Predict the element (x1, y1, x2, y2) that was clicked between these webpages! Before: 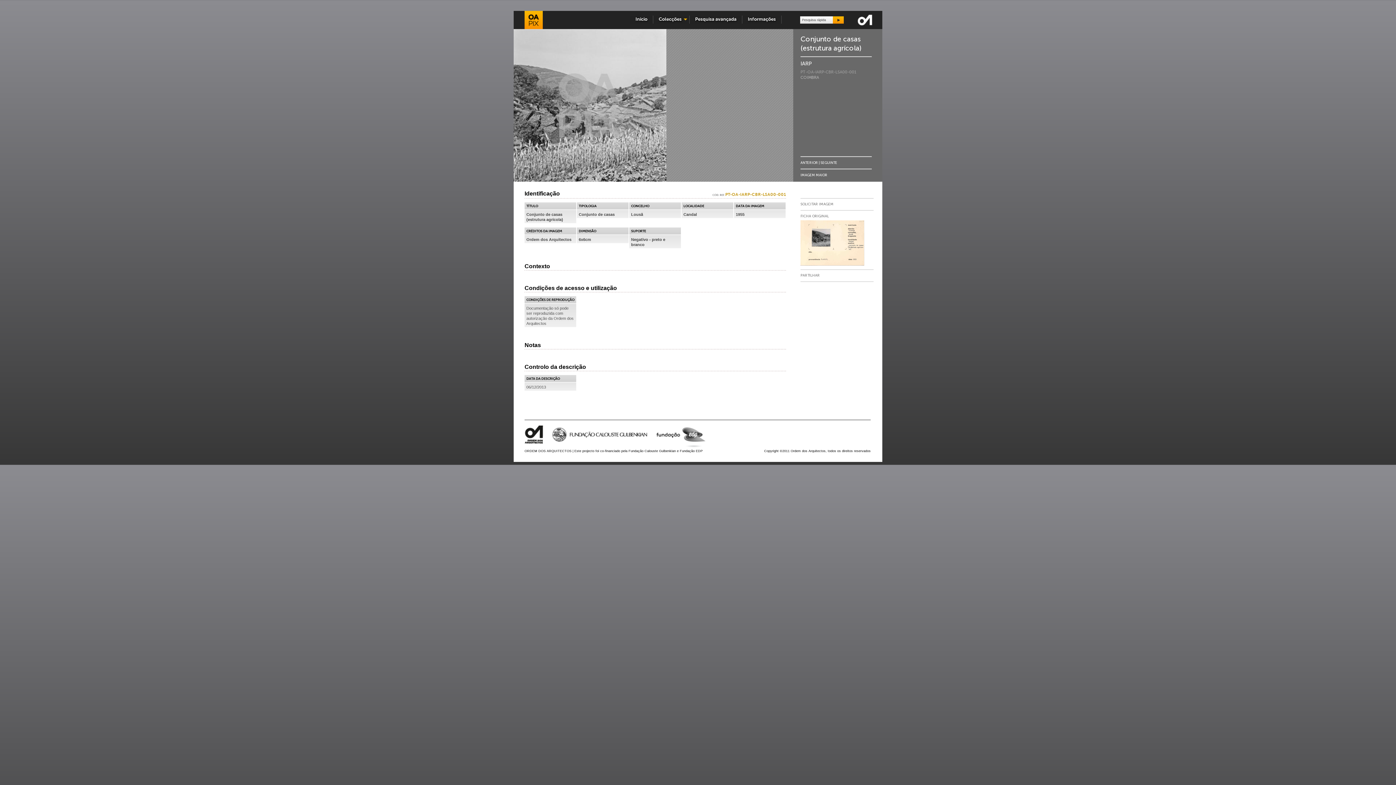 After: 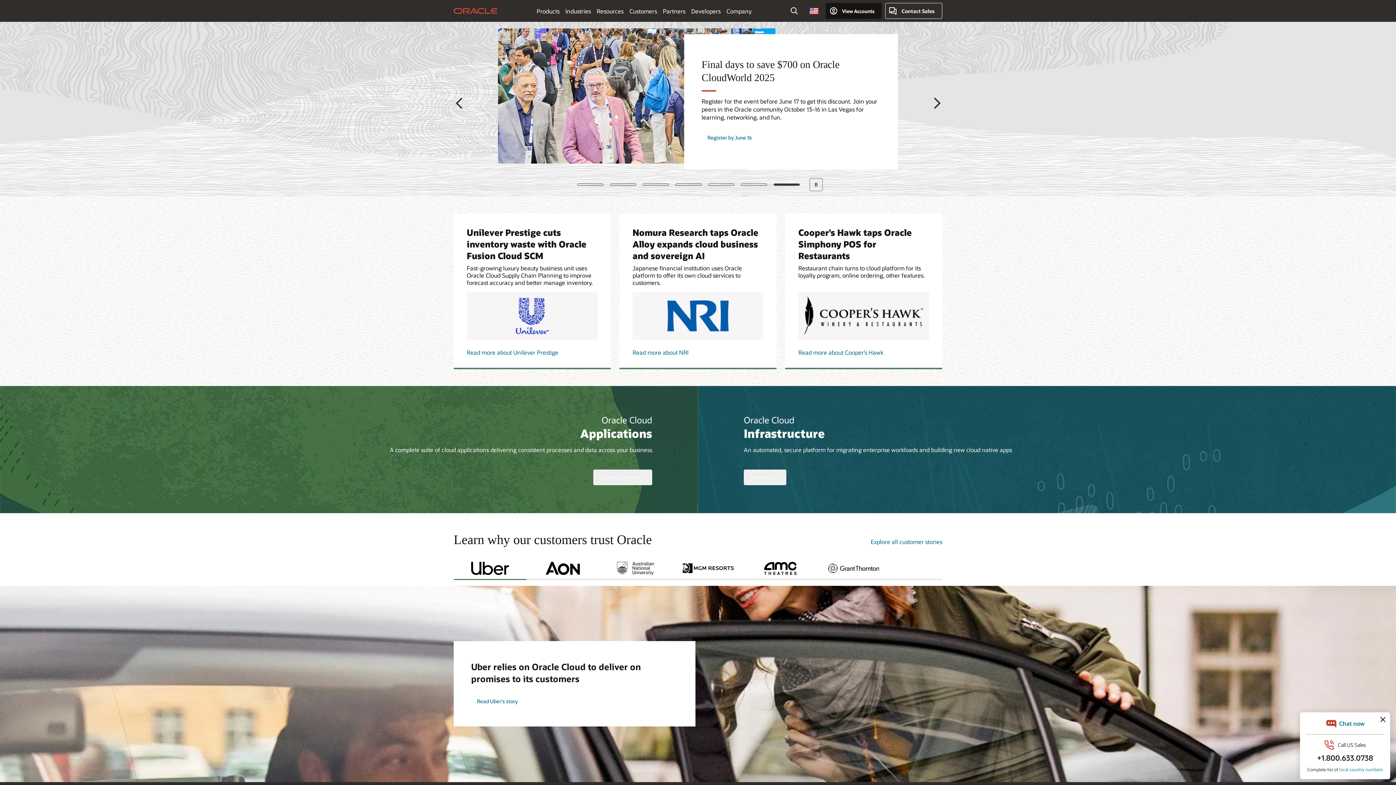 Action: label: PARTILHAR bbox: (800, 273, 820, 277)